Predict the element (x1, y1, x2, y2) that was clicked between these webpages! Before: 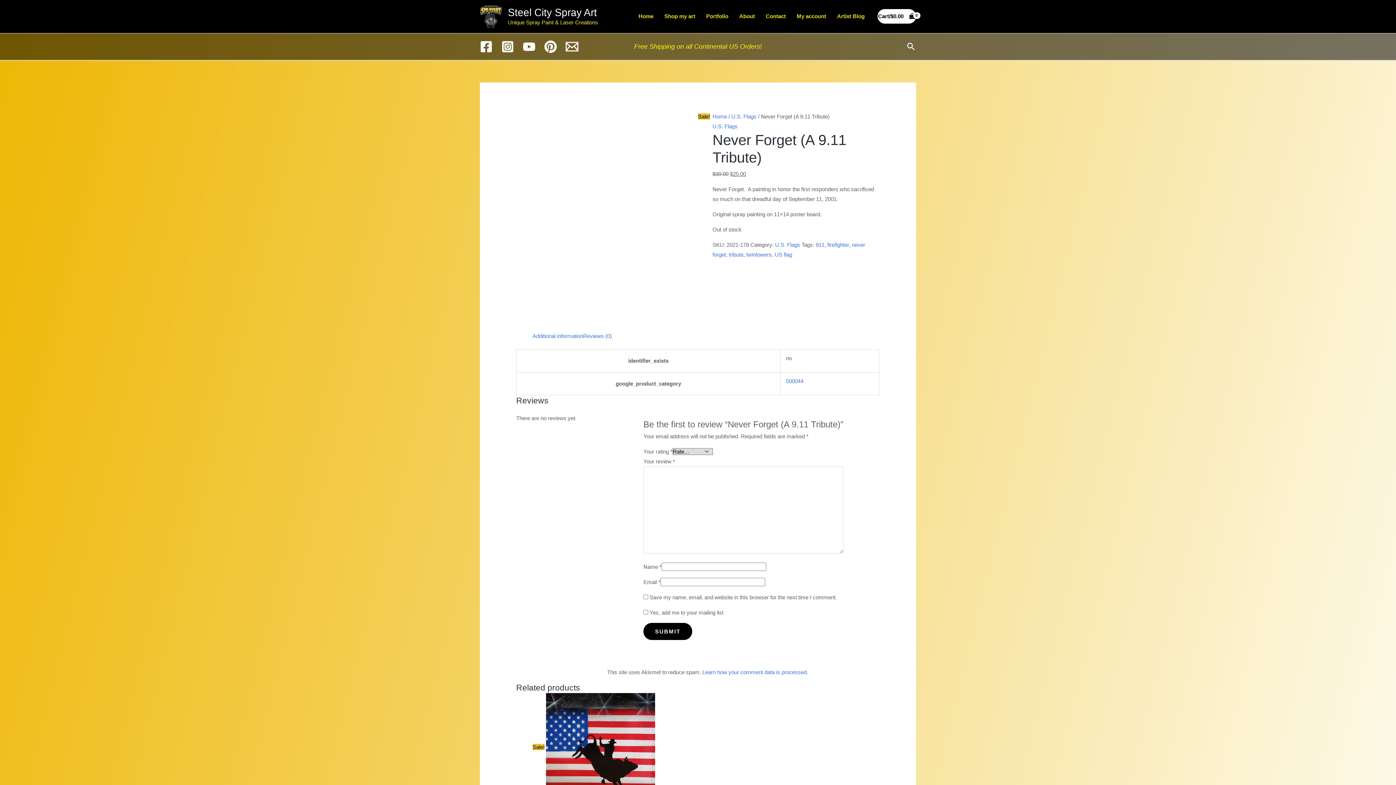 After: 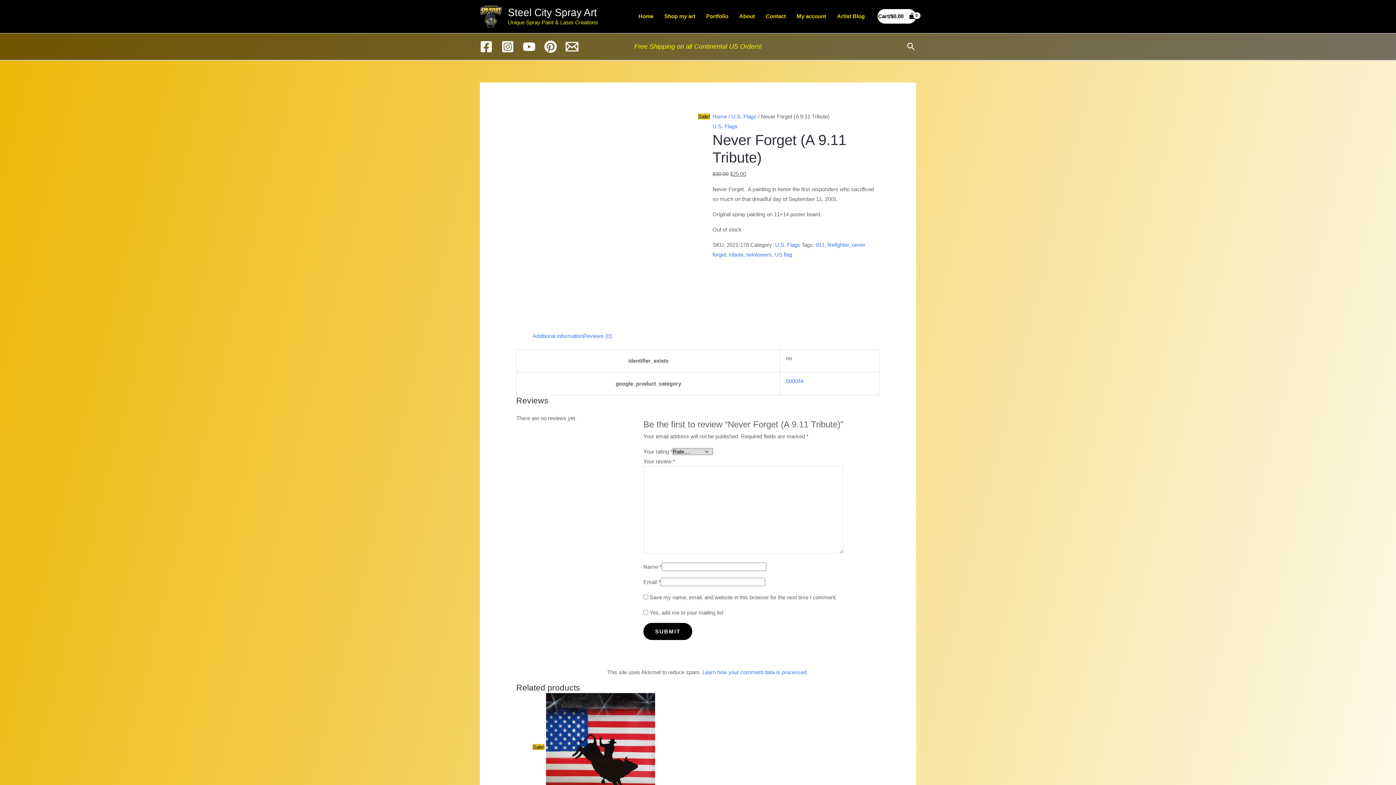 Action: bbox: (565, 40, 578, 52) label: Email